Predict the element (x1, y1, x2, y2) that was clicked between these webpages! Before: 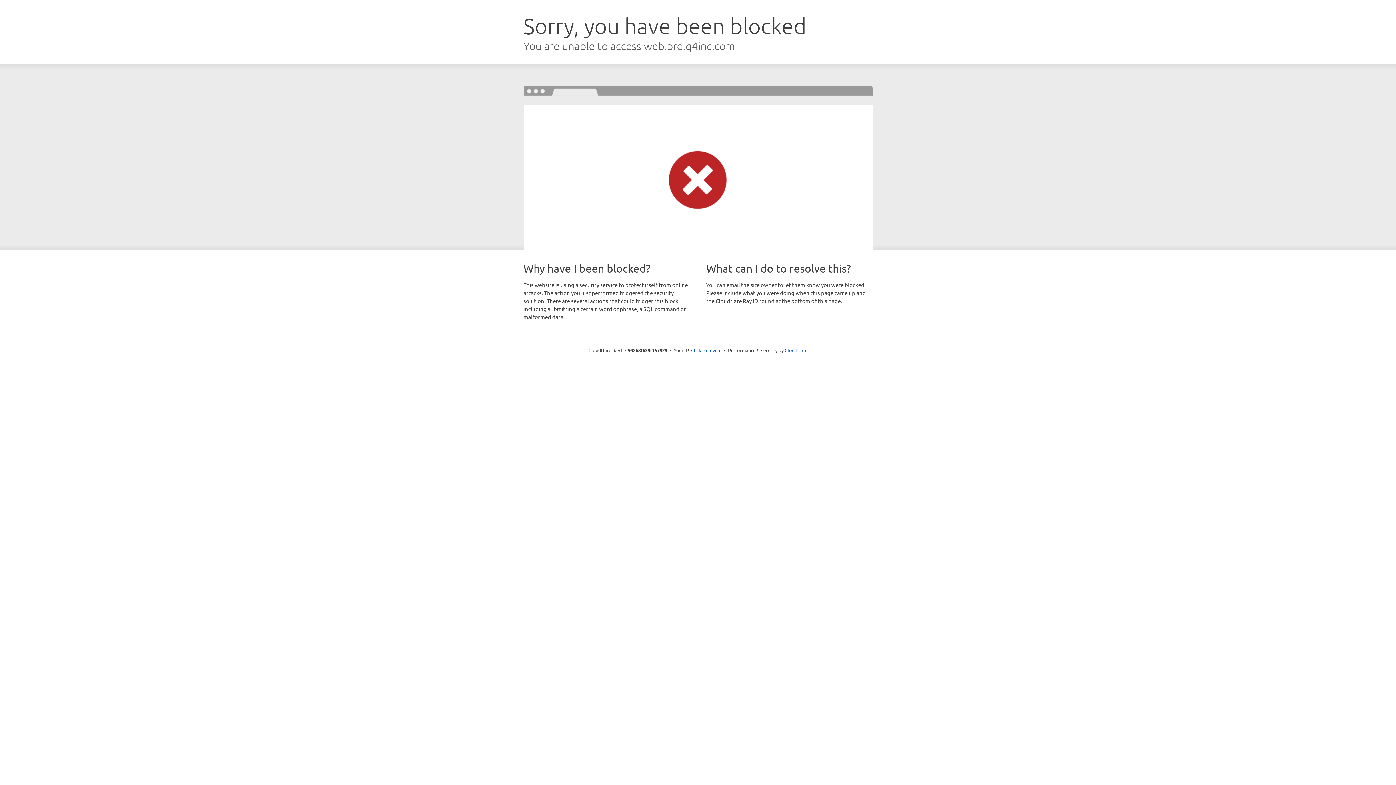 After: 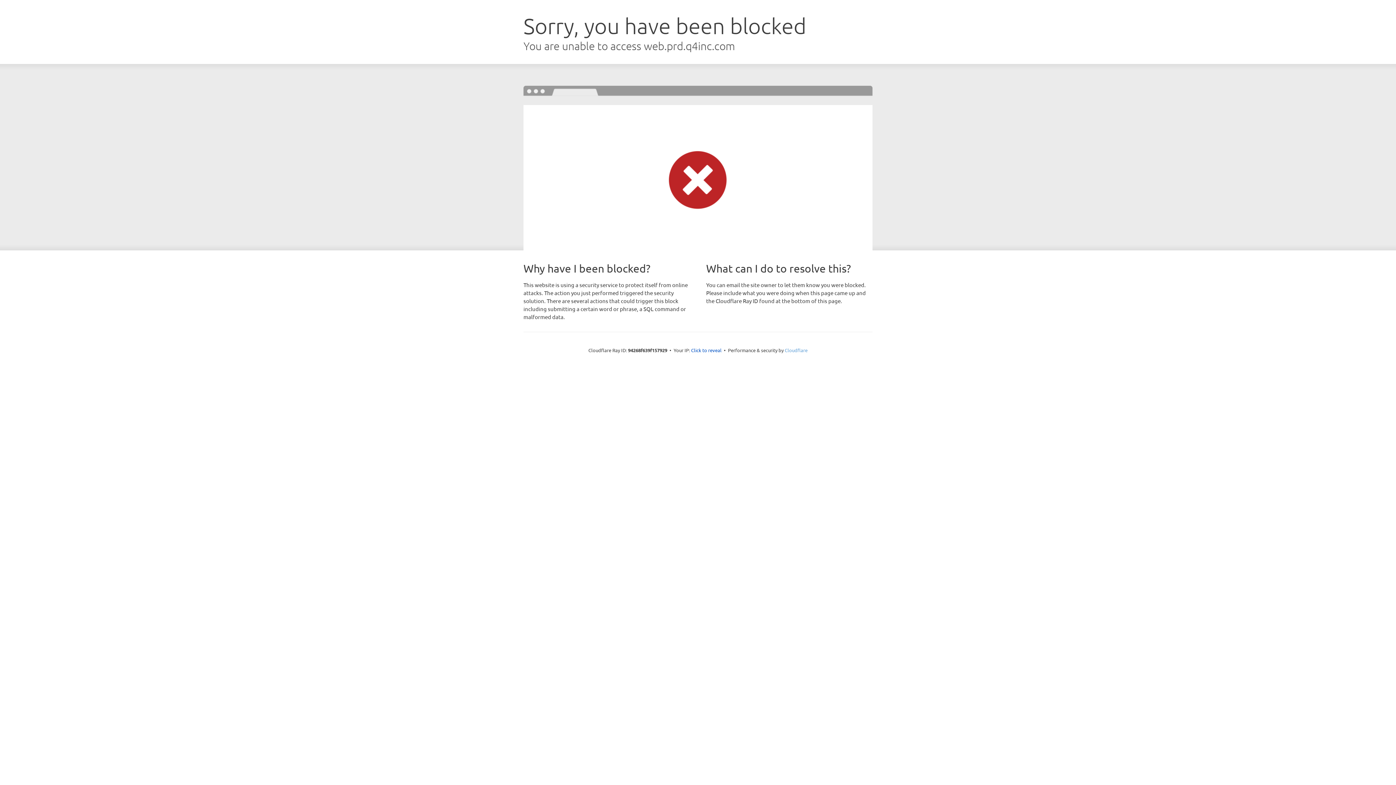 Action: label: Cloudflare bbox: (784, 347, 807, 353)